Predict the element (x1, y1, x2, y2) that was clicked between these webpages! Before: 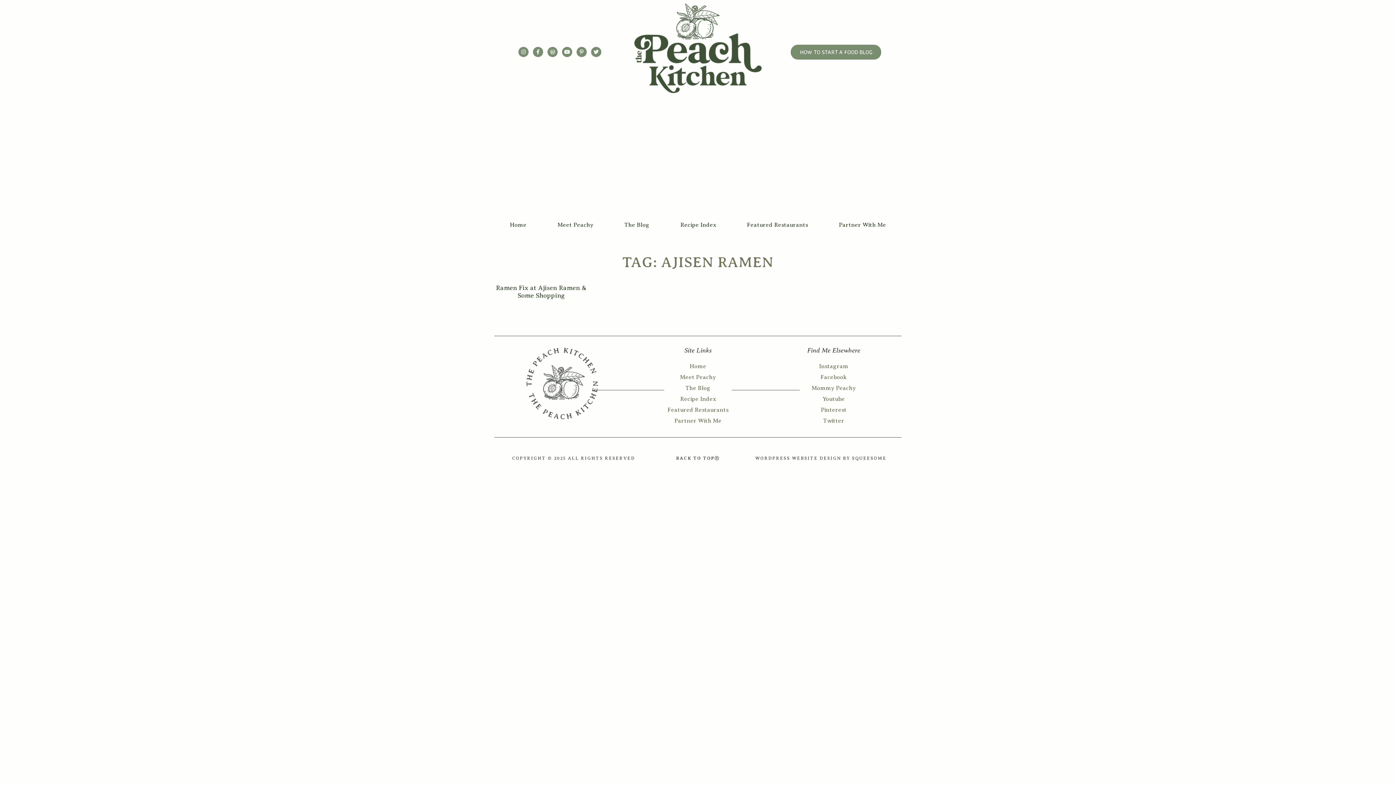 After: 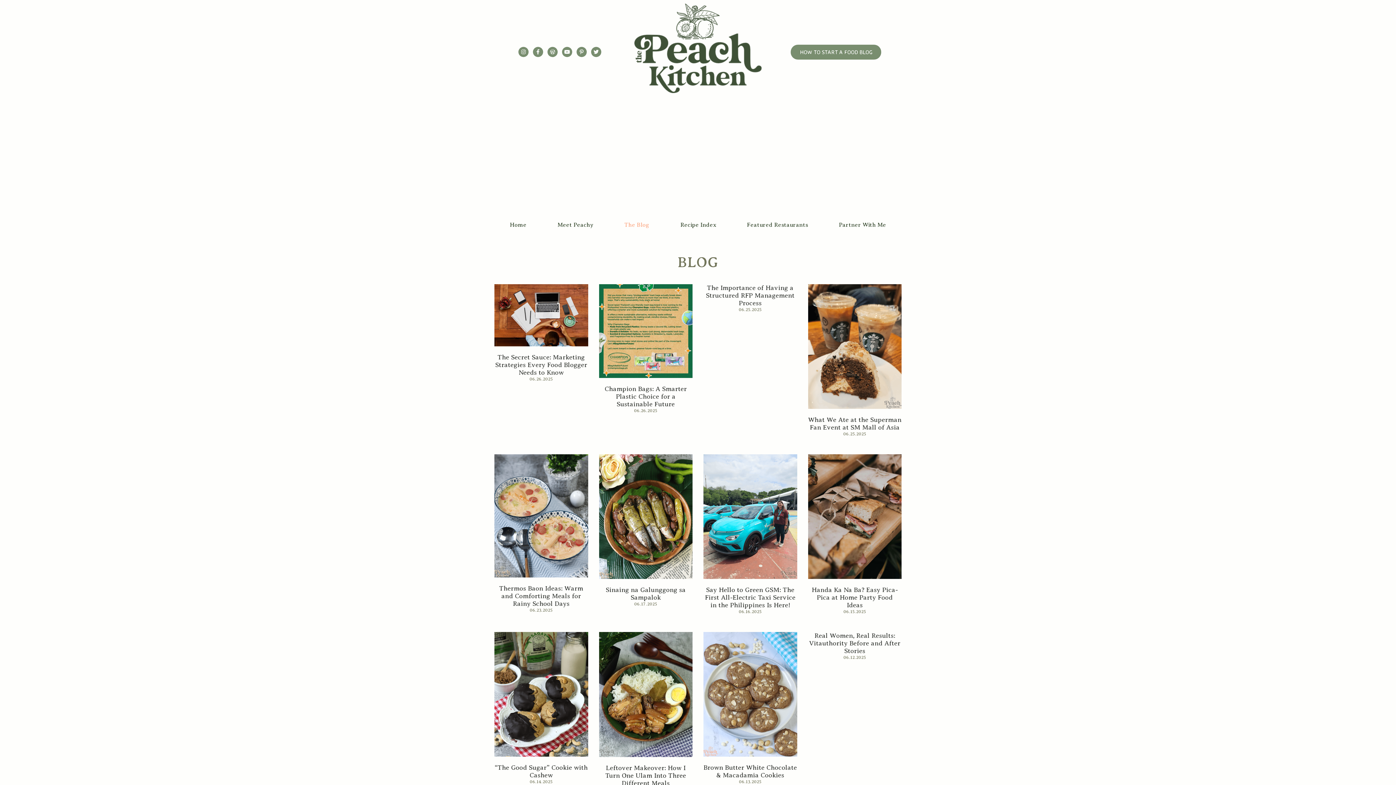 Action: label: The Blog bbox: (633, 382, 762, 393)